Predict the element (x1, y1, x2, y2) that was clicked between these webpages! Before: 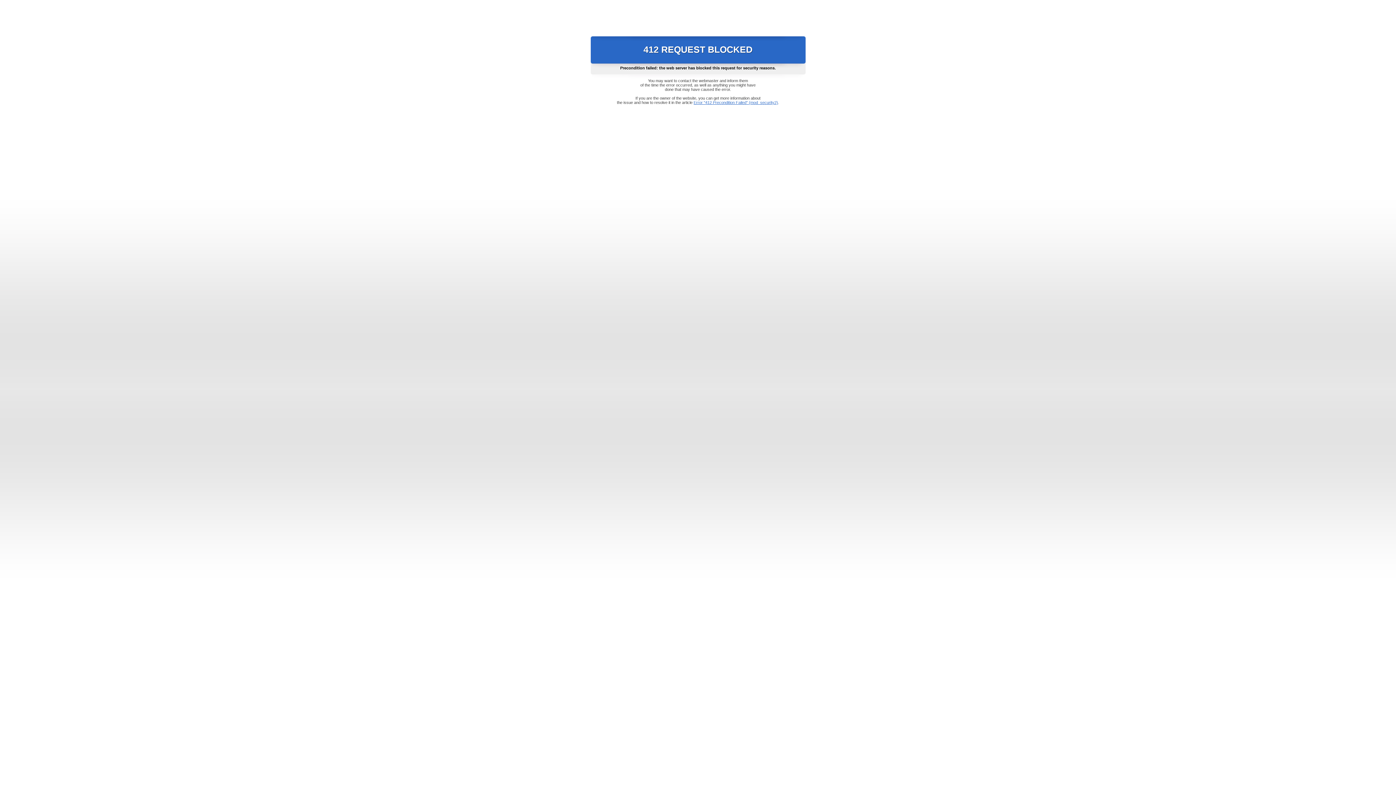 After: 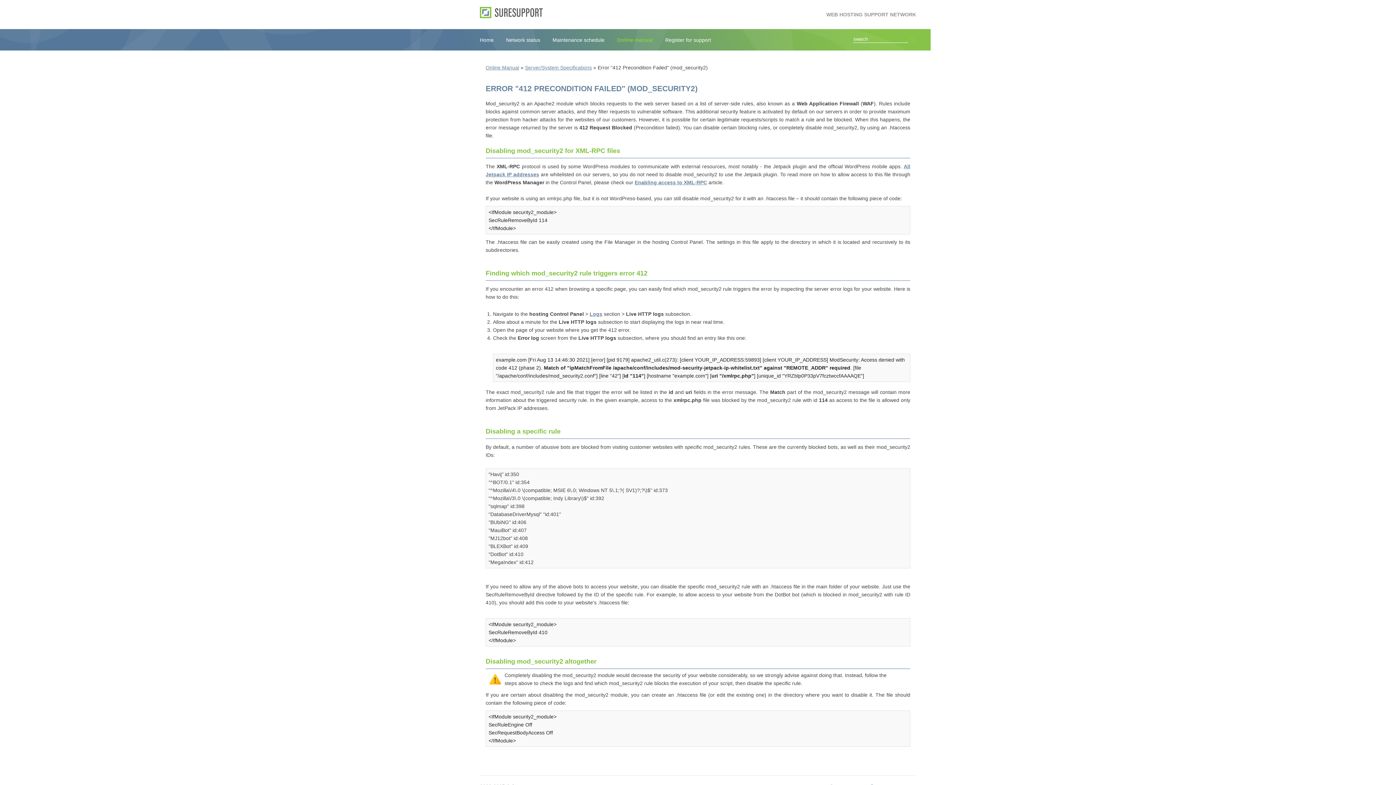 Action: label: Error "412 Precondition Failed" (mod_security2) bbox: (693, 100, 778, 104)